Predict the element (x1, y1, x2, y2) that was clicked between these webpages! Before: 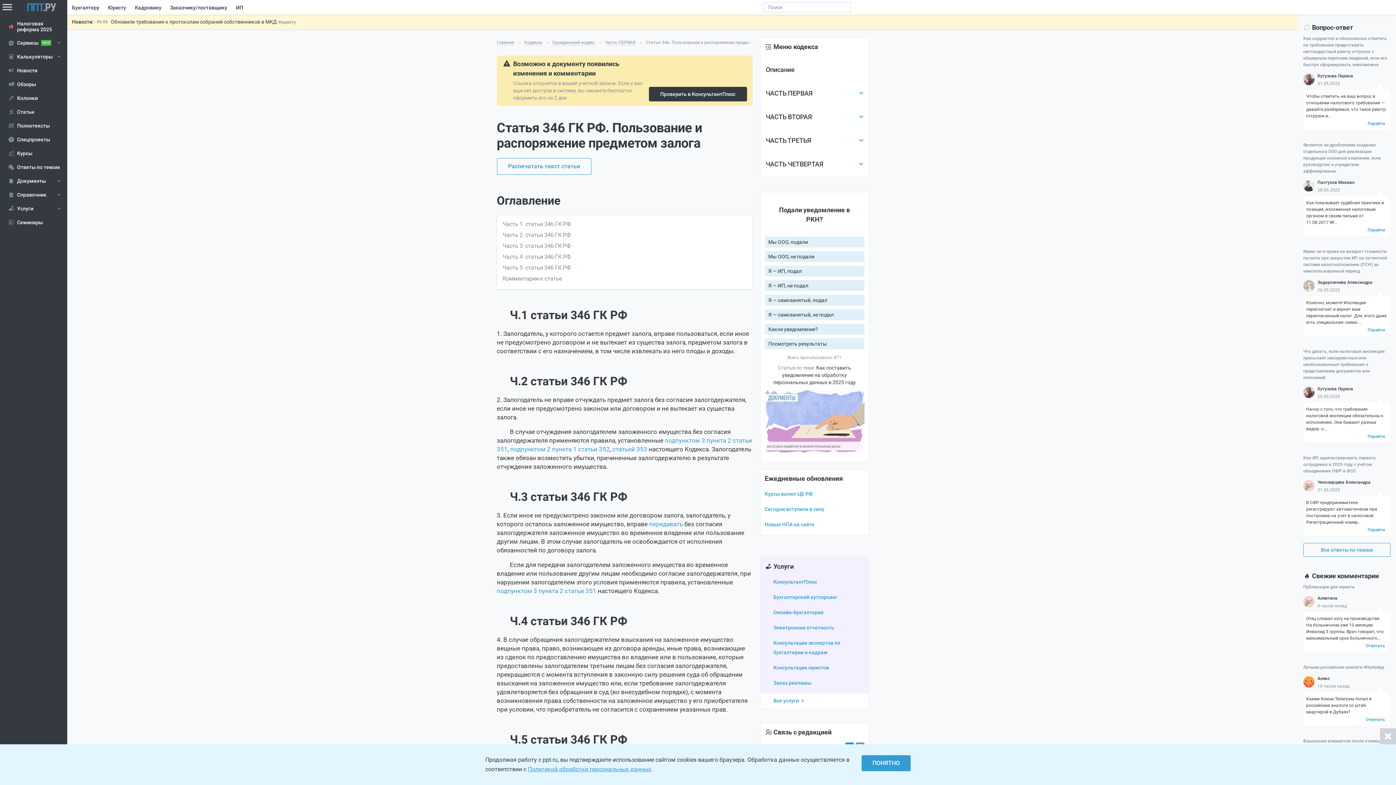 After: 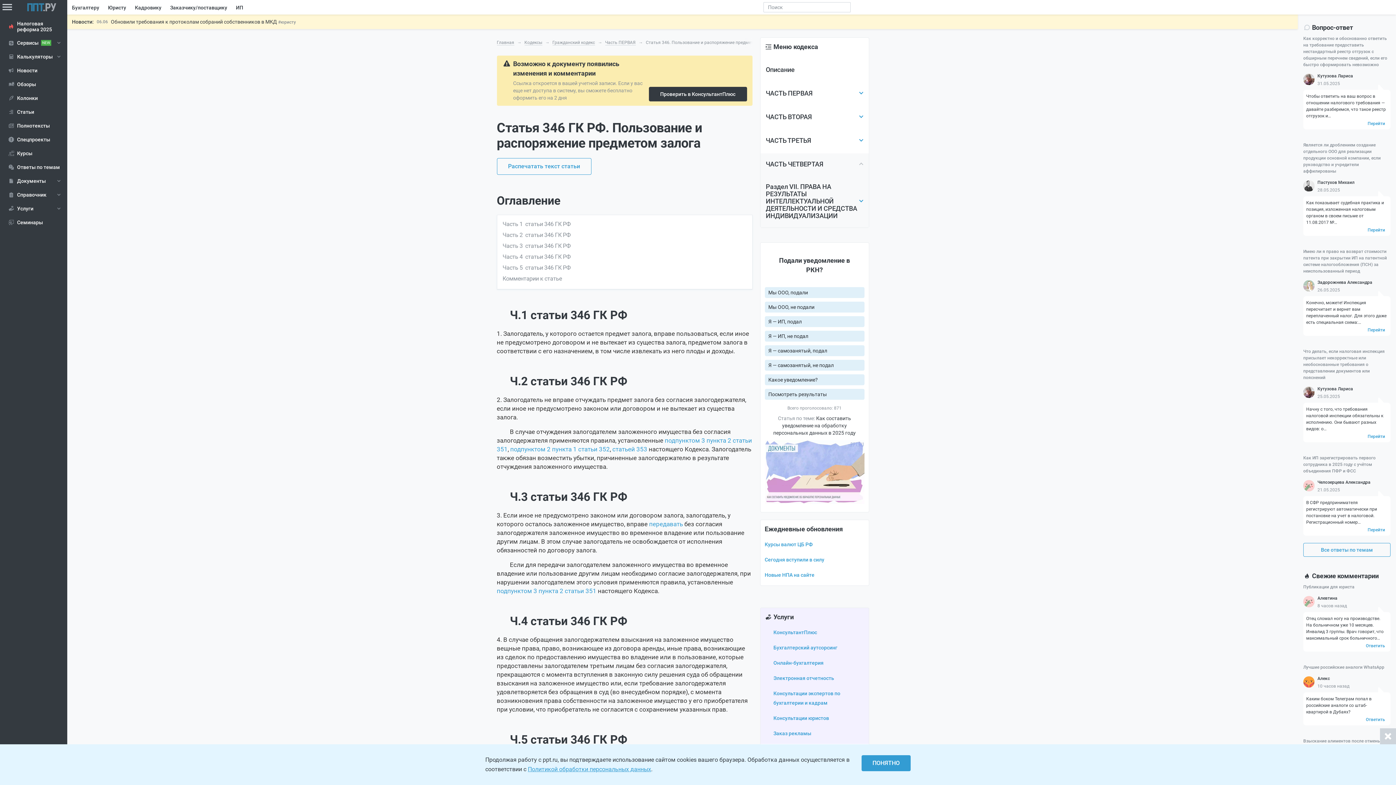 Action: label: ЧАСТЬ ЧЕТВЕРТАЯ bbox: (760, 153, 868, 176)